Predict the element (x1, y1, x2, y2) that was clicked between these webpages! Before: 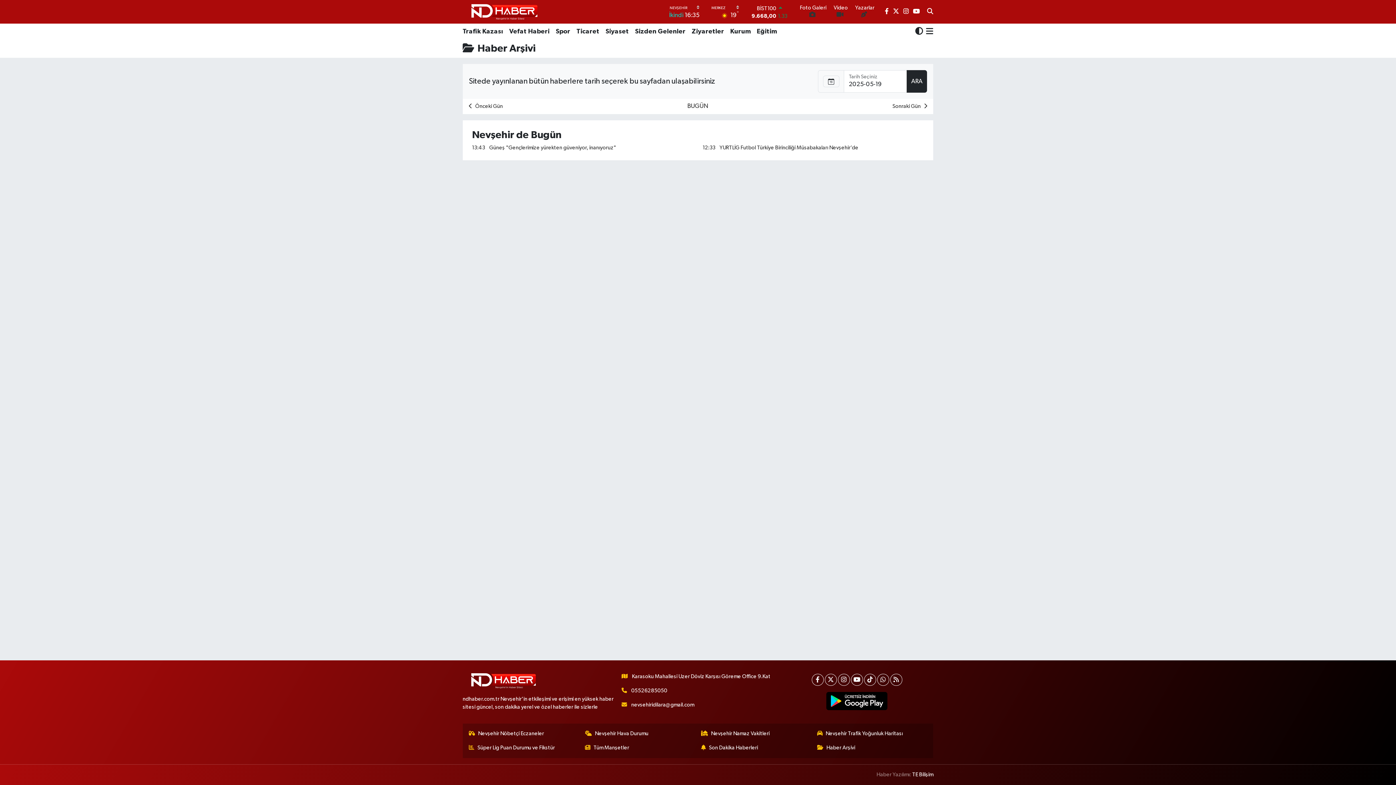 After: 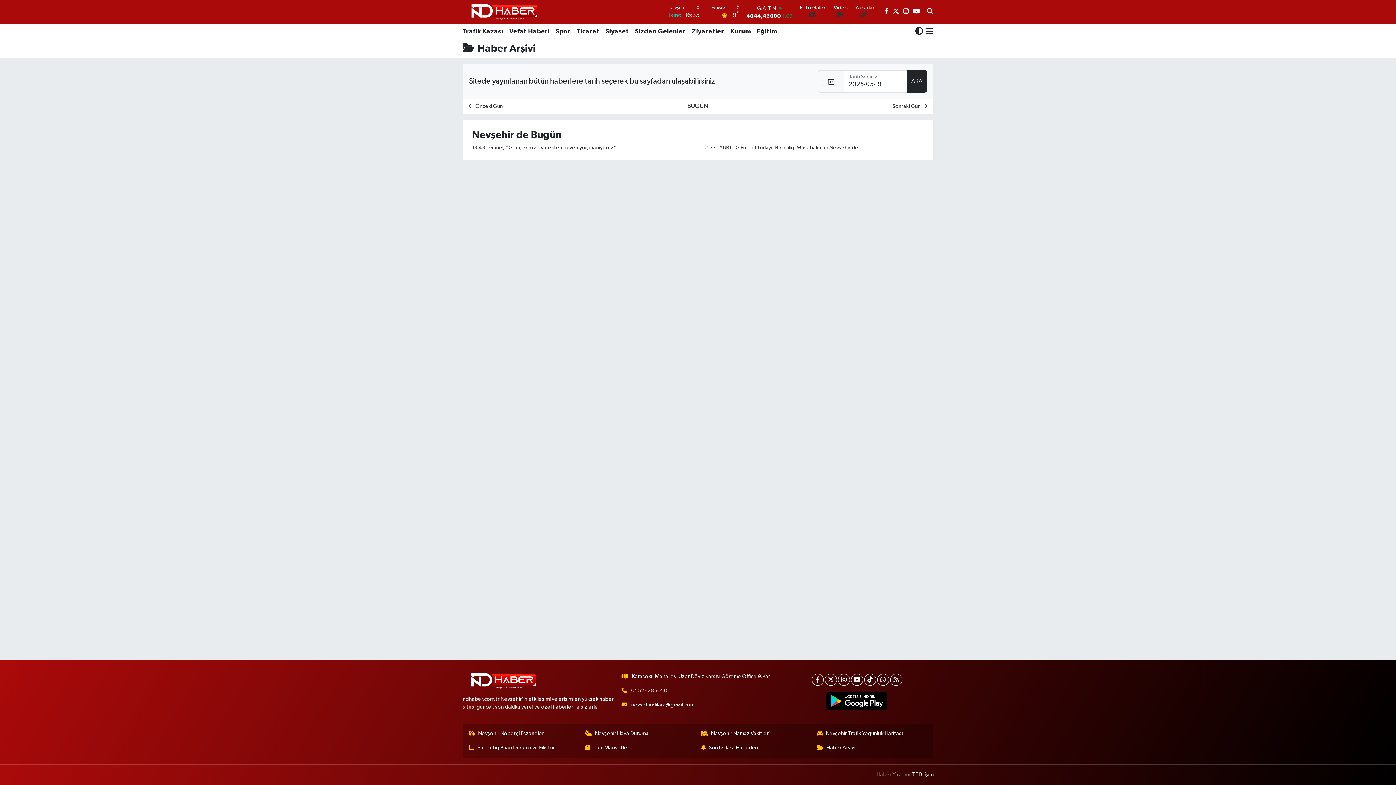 Action: label: 05526285050 bbox: (631, 688, 667, 693)